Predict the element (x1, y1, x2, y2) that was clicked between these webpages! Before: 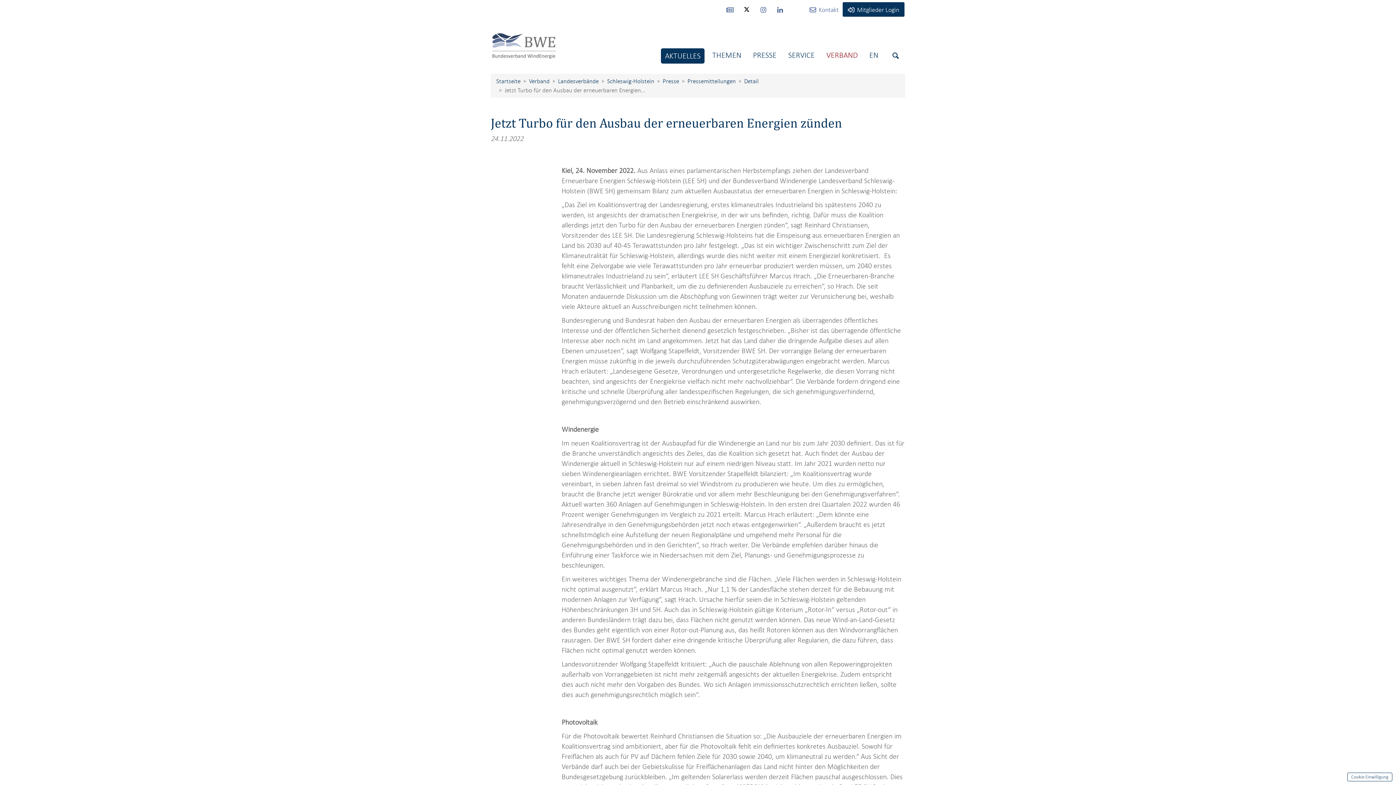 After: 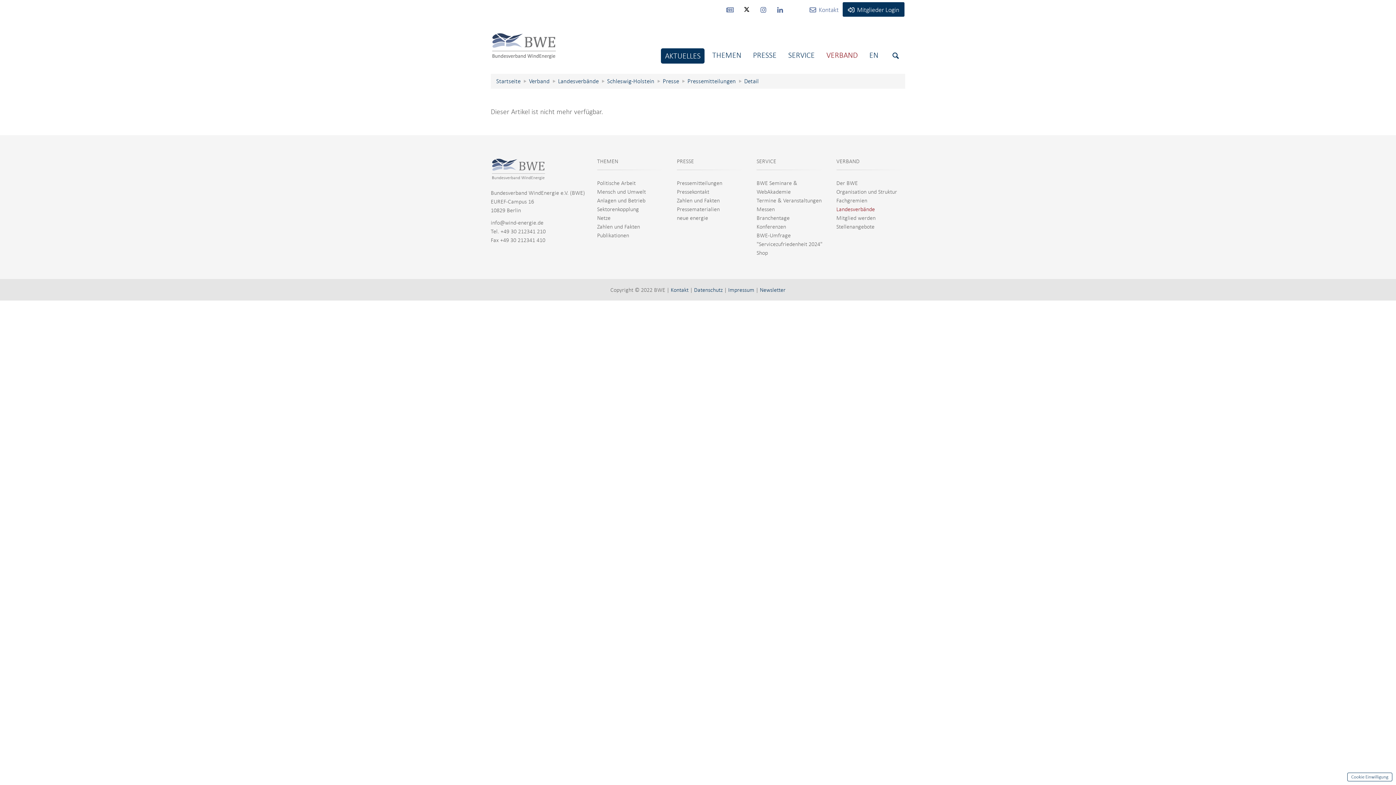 Action: label: Detail bbox: (744, 77, 758, 85)